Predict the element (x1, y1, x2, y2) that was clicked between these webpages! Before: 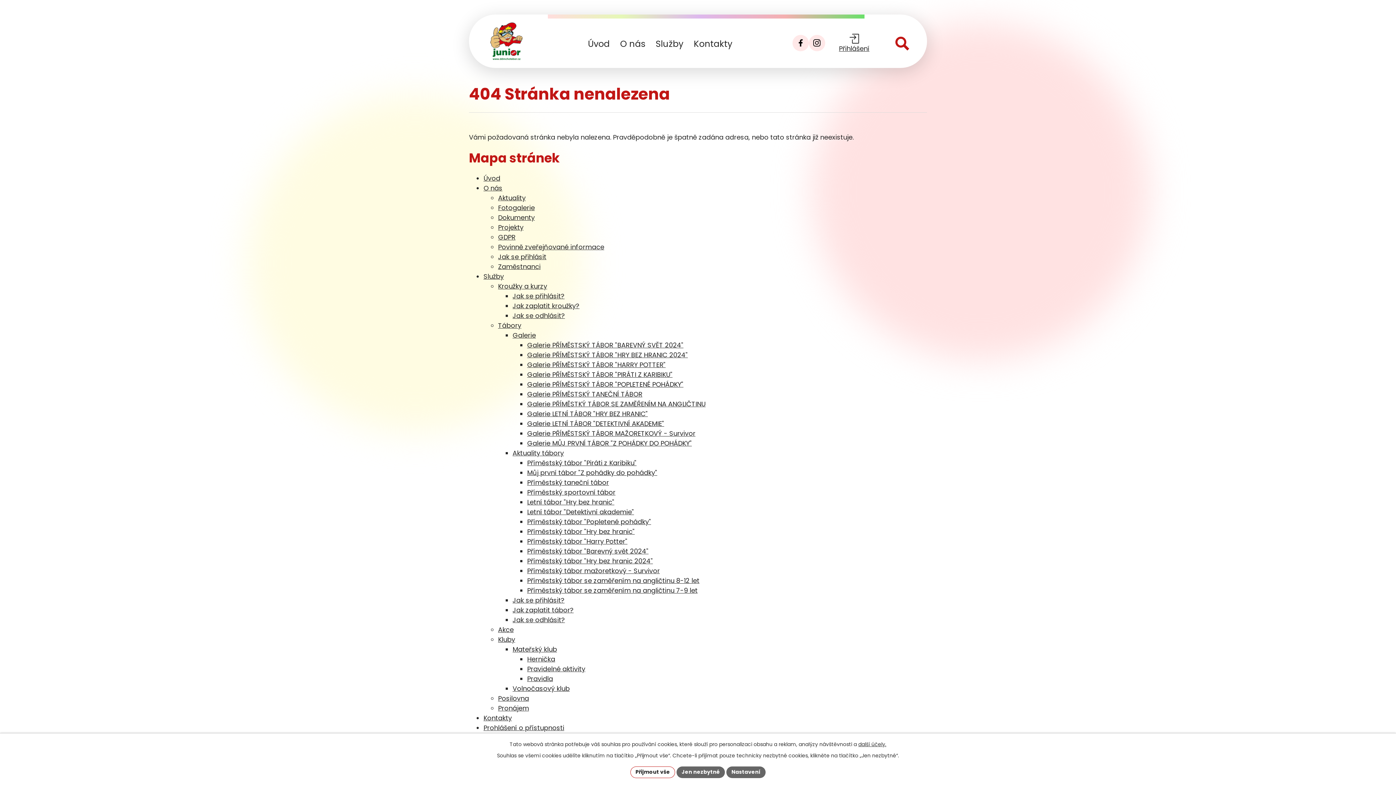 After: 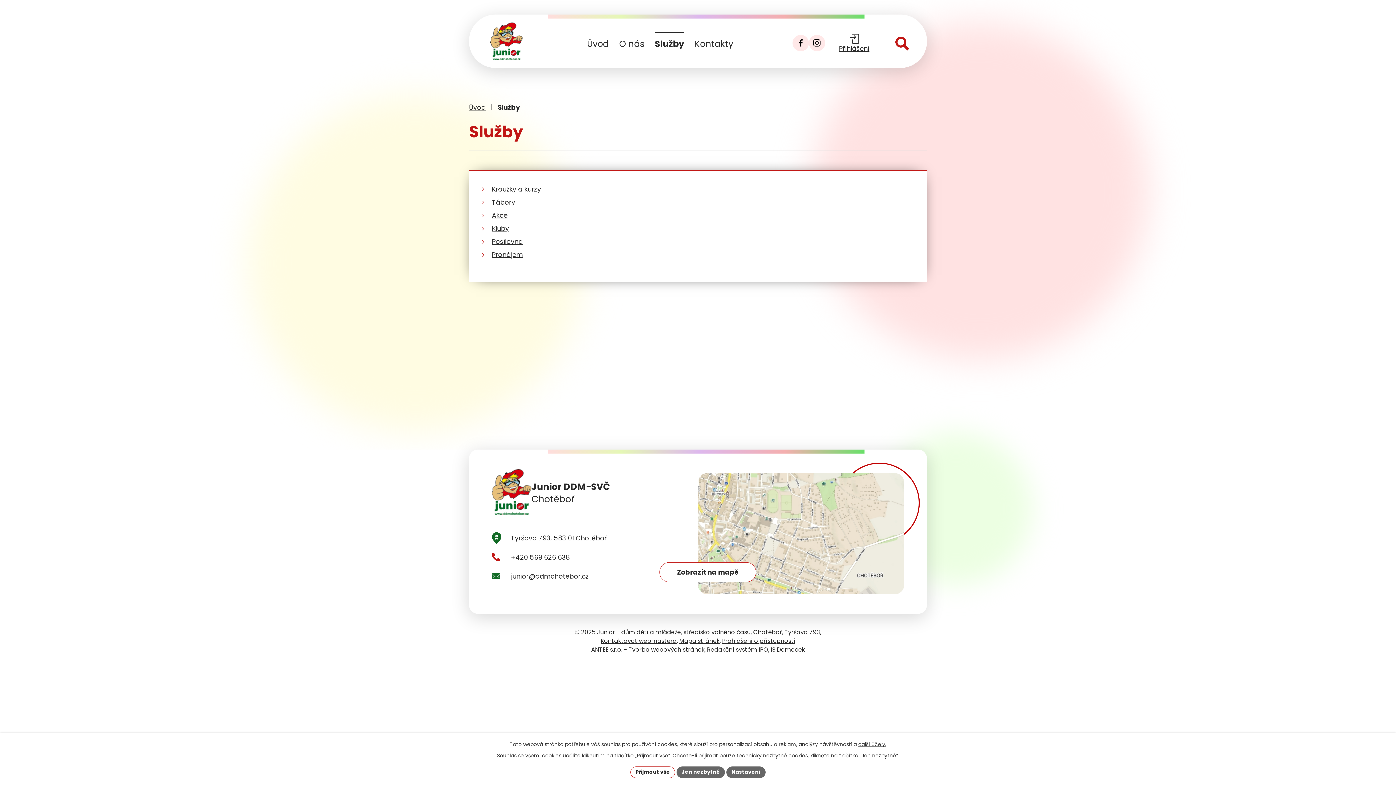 Action: bbox: (650, 32, 688, 67) label: Služby